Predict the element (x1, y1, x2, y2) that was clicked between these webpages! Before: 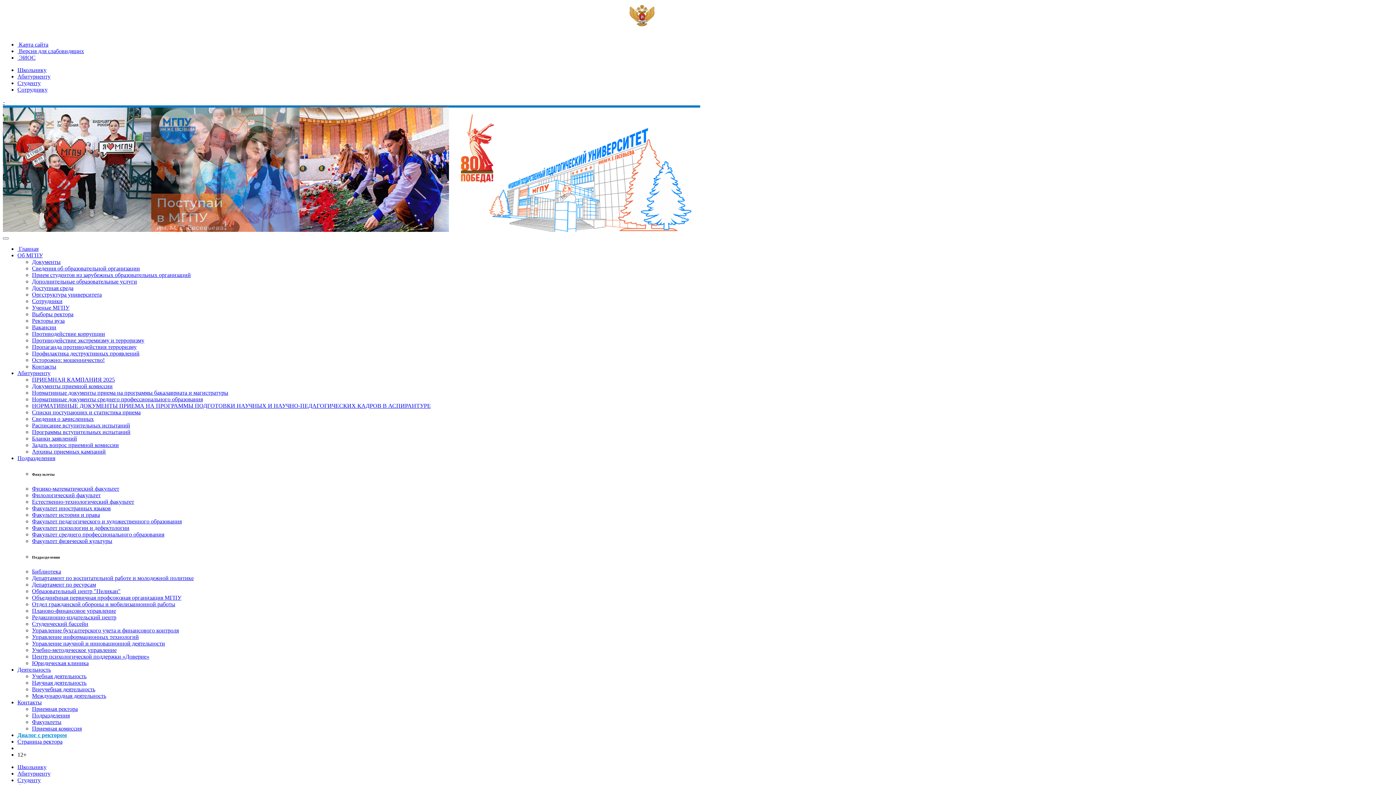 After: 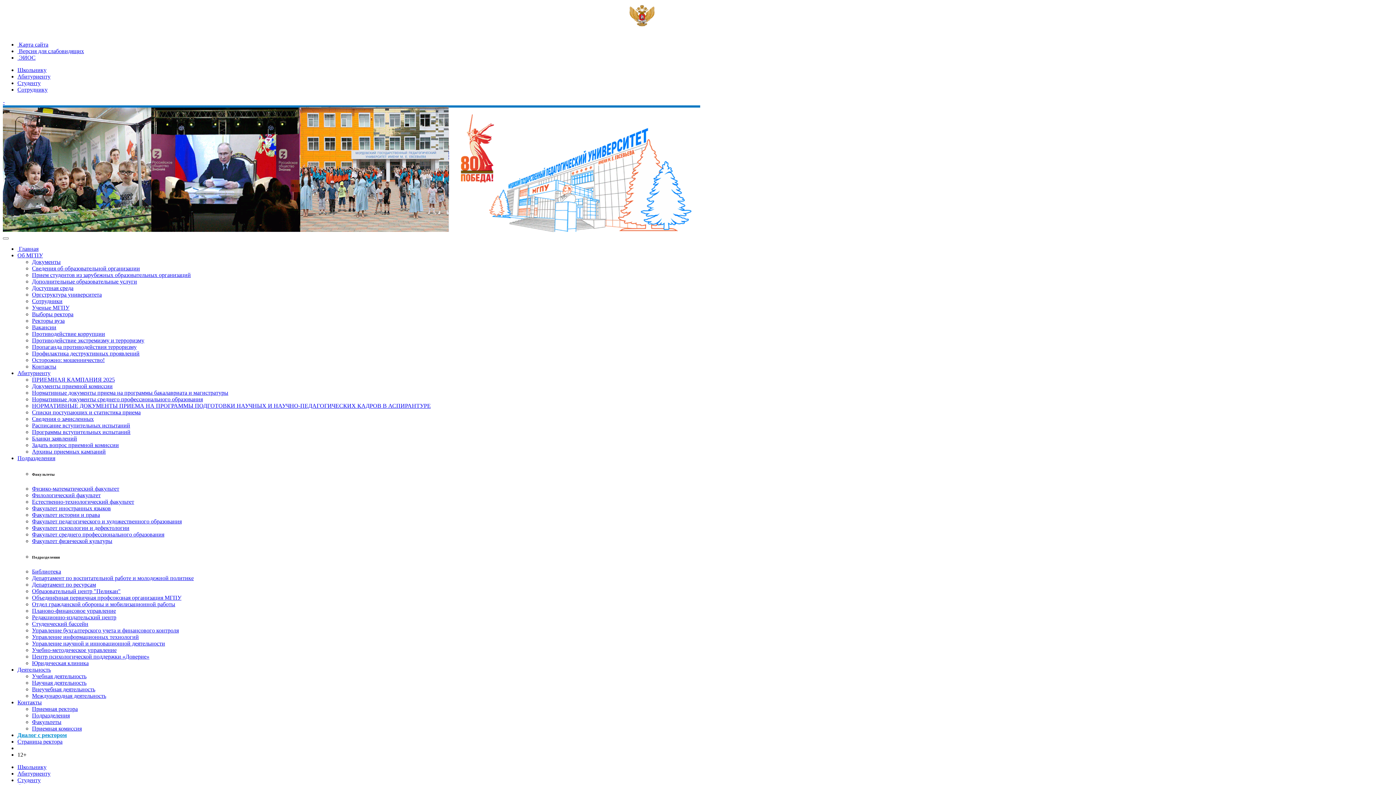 Action: bbox: (32, 402, 430, 409) label: НОРМАТИВНЫЕ ДОКУМЕНТЫ ПРИЕМА НА ПРОГРАММЫ ПОДГОТОВКИ НАУЧНЫХ И НАУЧНО-ПЕДАГОГИЧЕСКИХ КАДРОВ В АСПИРАНТУРЕ